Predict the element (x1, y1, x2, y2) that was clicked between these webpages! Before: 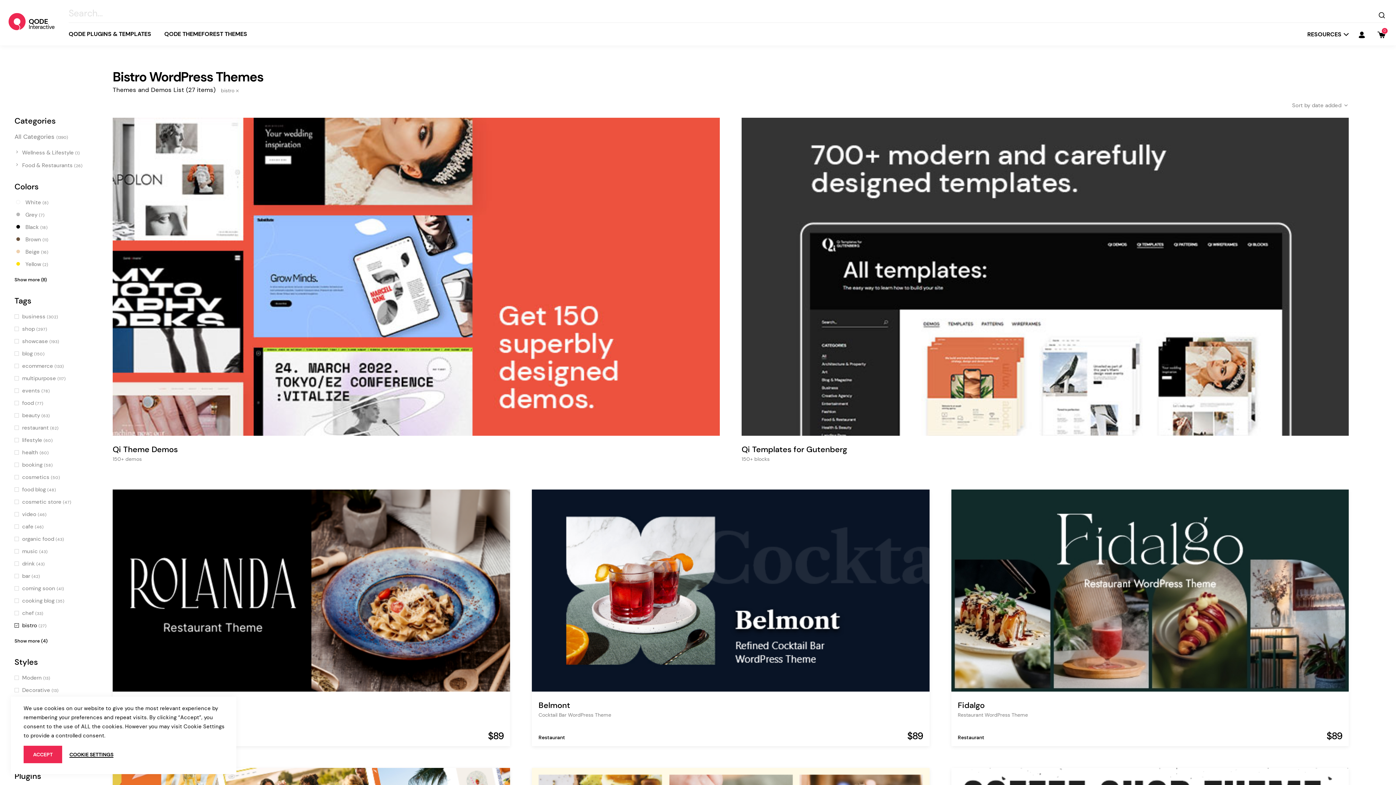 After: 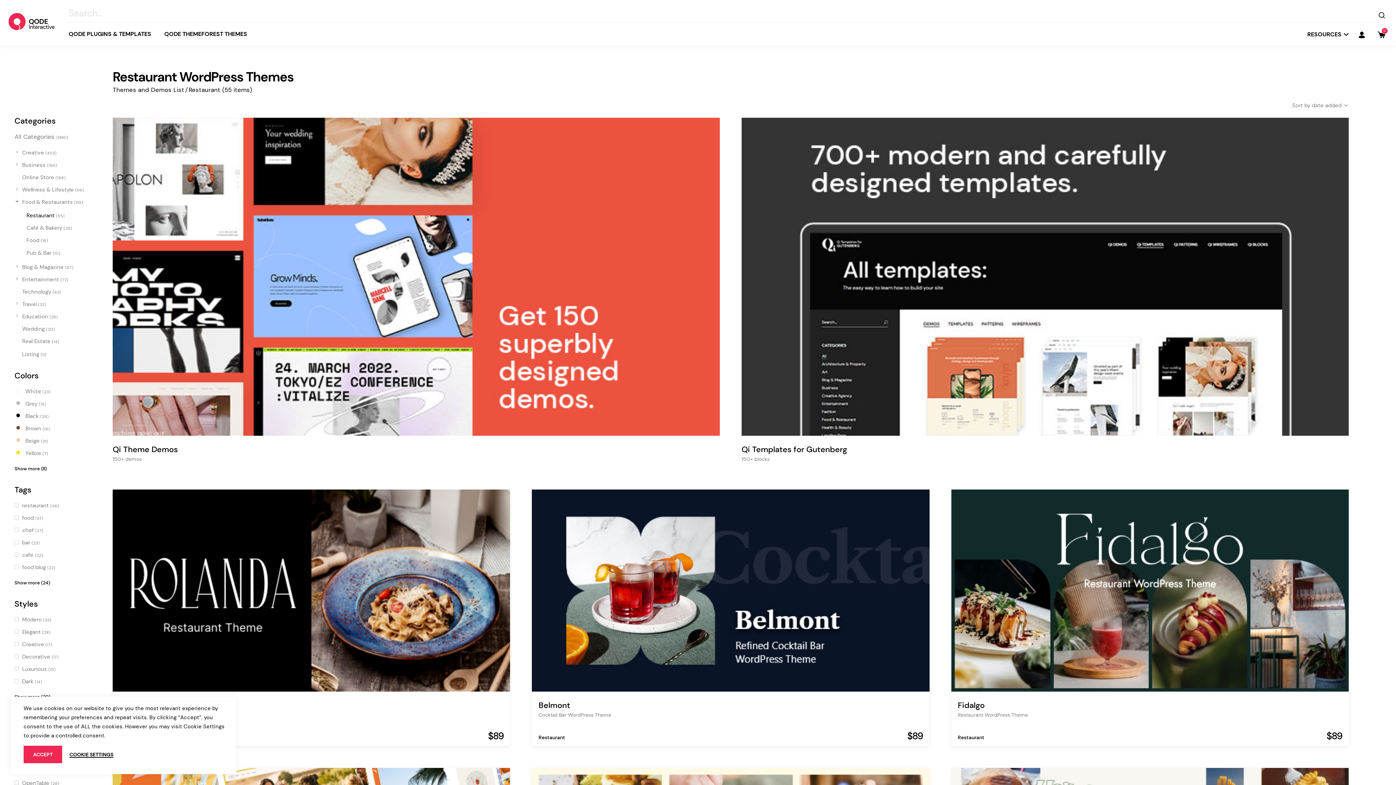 Action: bbox: (958, 733, 984, 742) label: Restaurant